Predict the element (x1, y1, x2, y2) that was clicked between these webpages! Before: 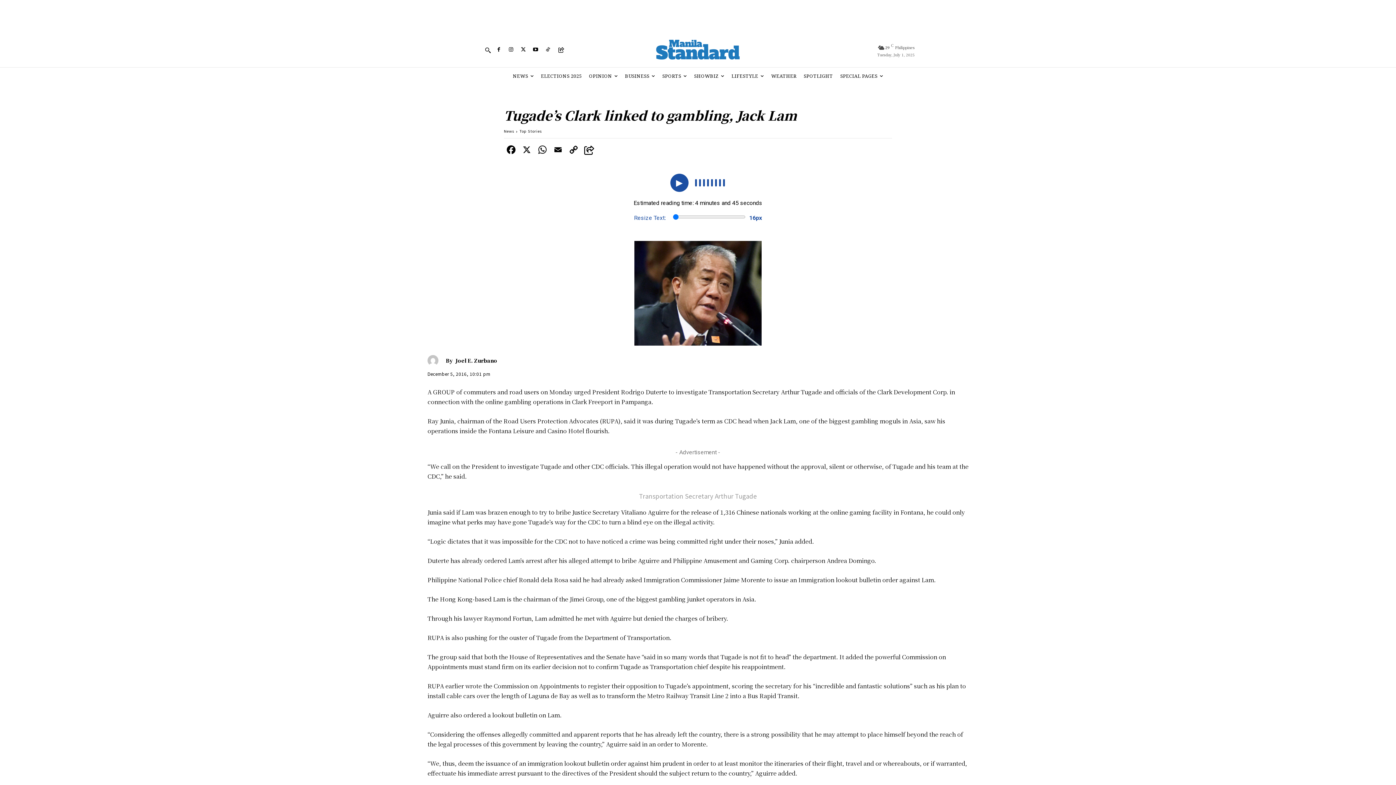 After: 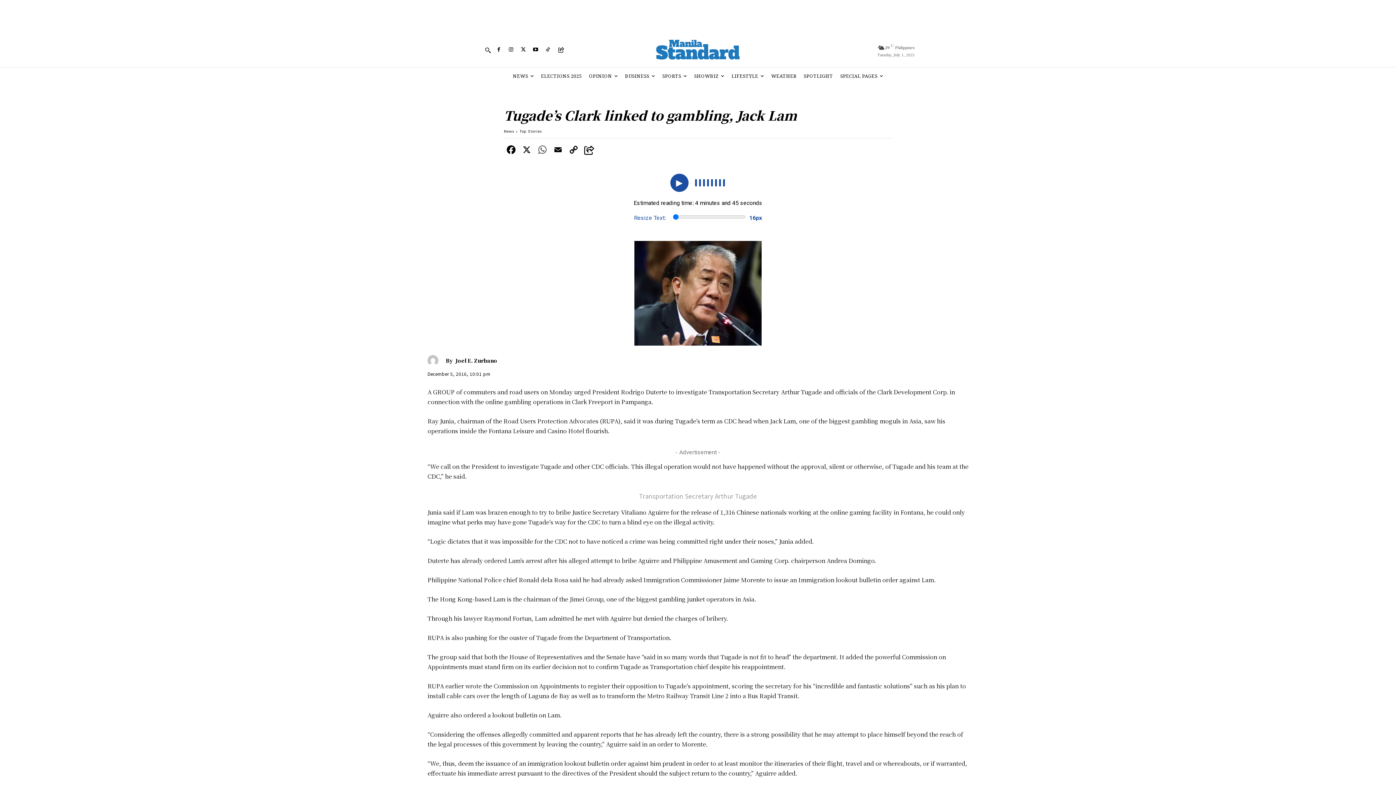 Action: bbox: (535, 144, 549, 157)